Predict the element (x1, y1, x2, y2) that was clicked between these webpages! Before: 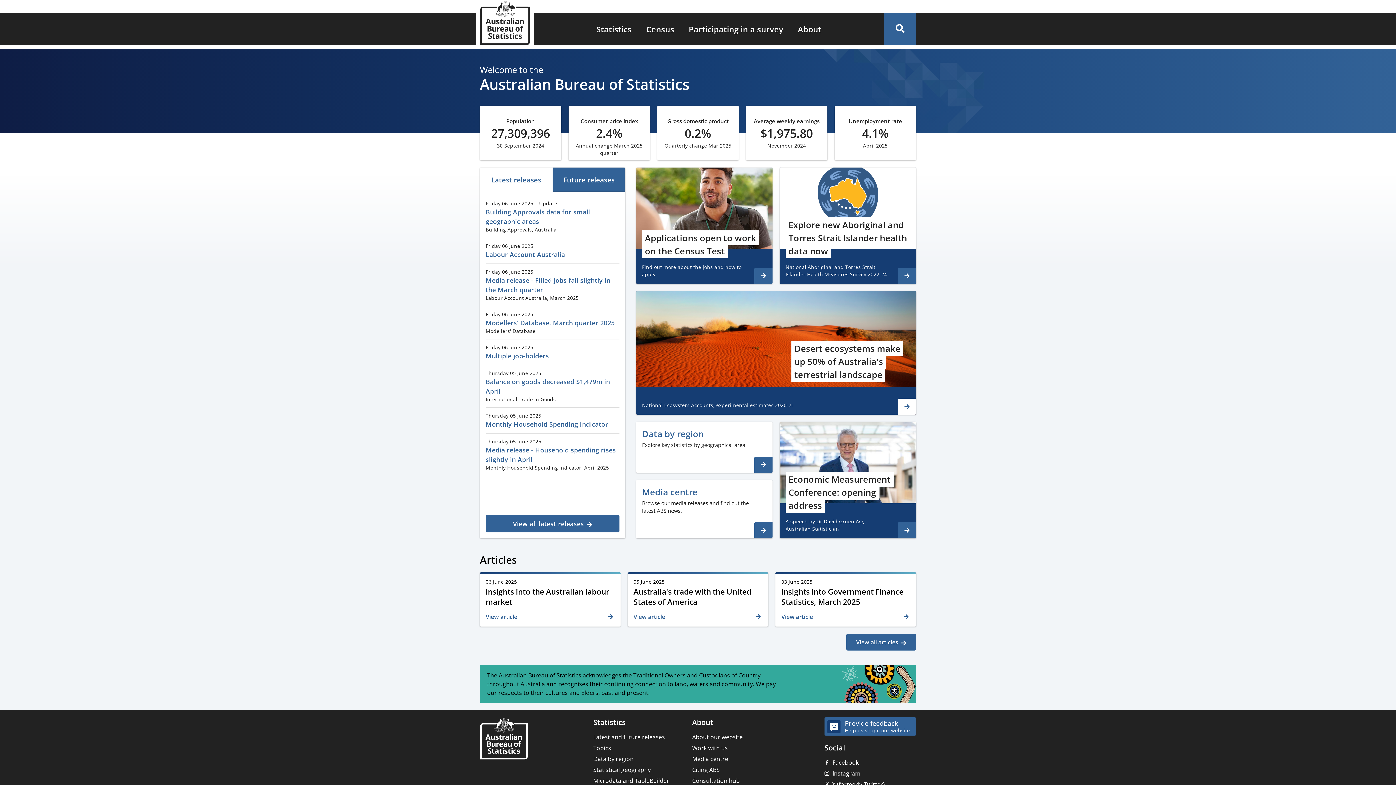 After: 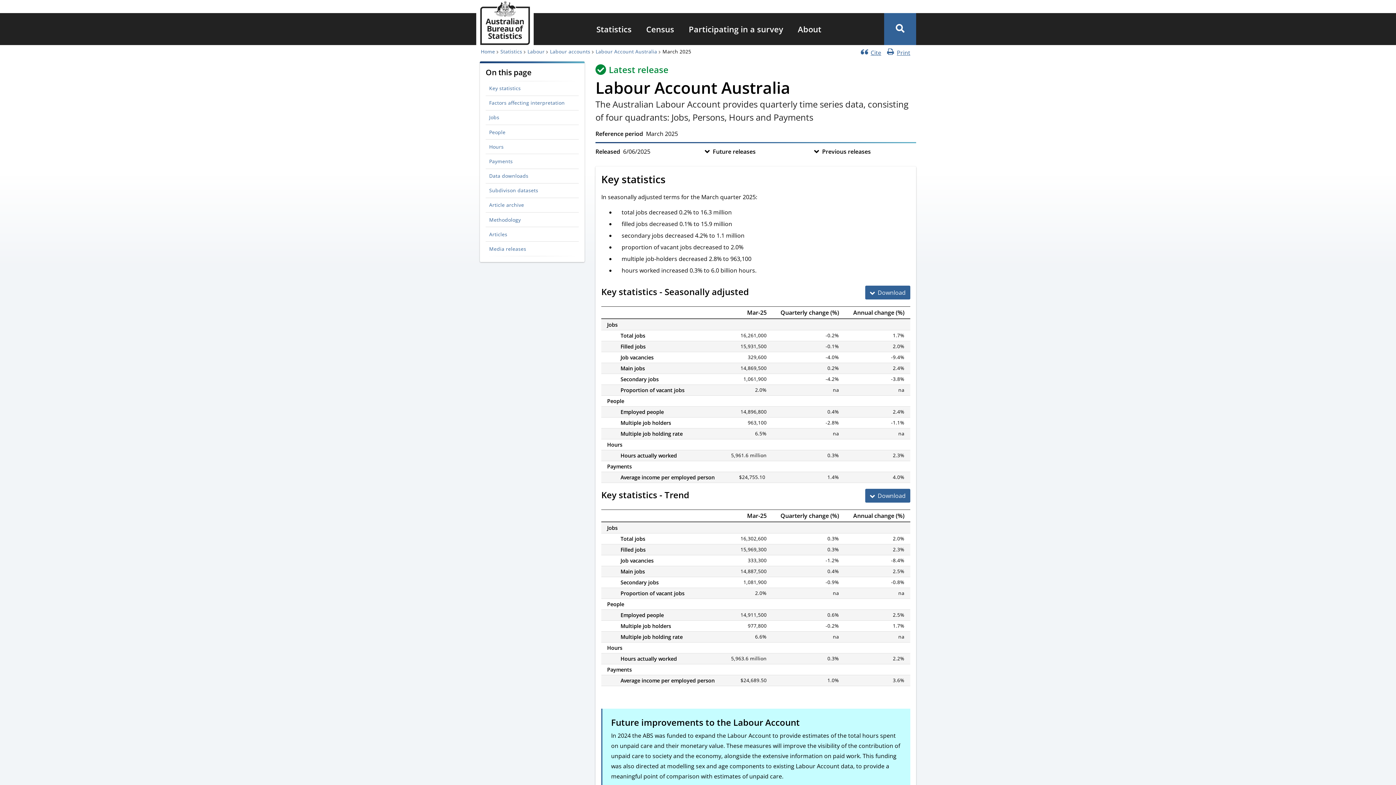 Action: label: Friday 06 June 2025
Labour Account Australia bbox: (485, 238, 619, 264)